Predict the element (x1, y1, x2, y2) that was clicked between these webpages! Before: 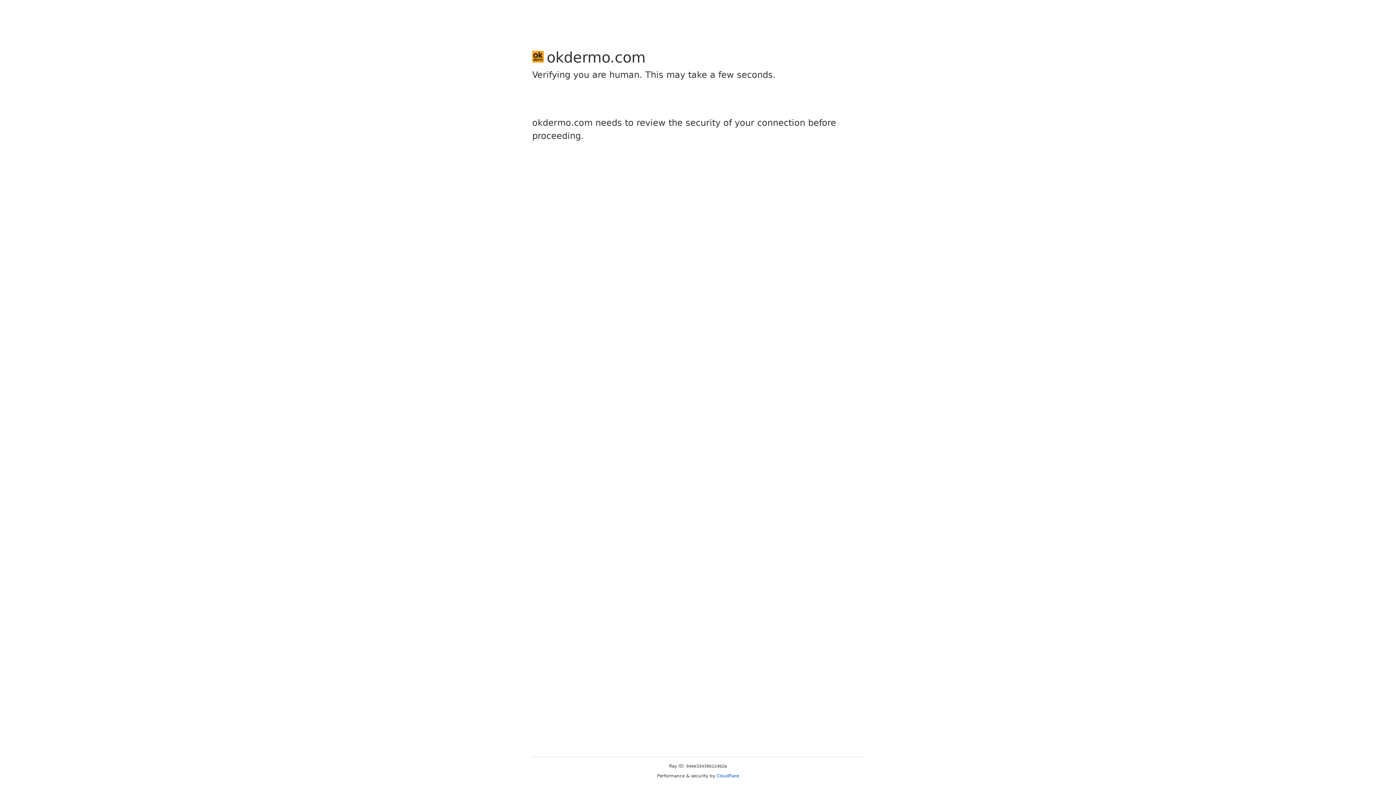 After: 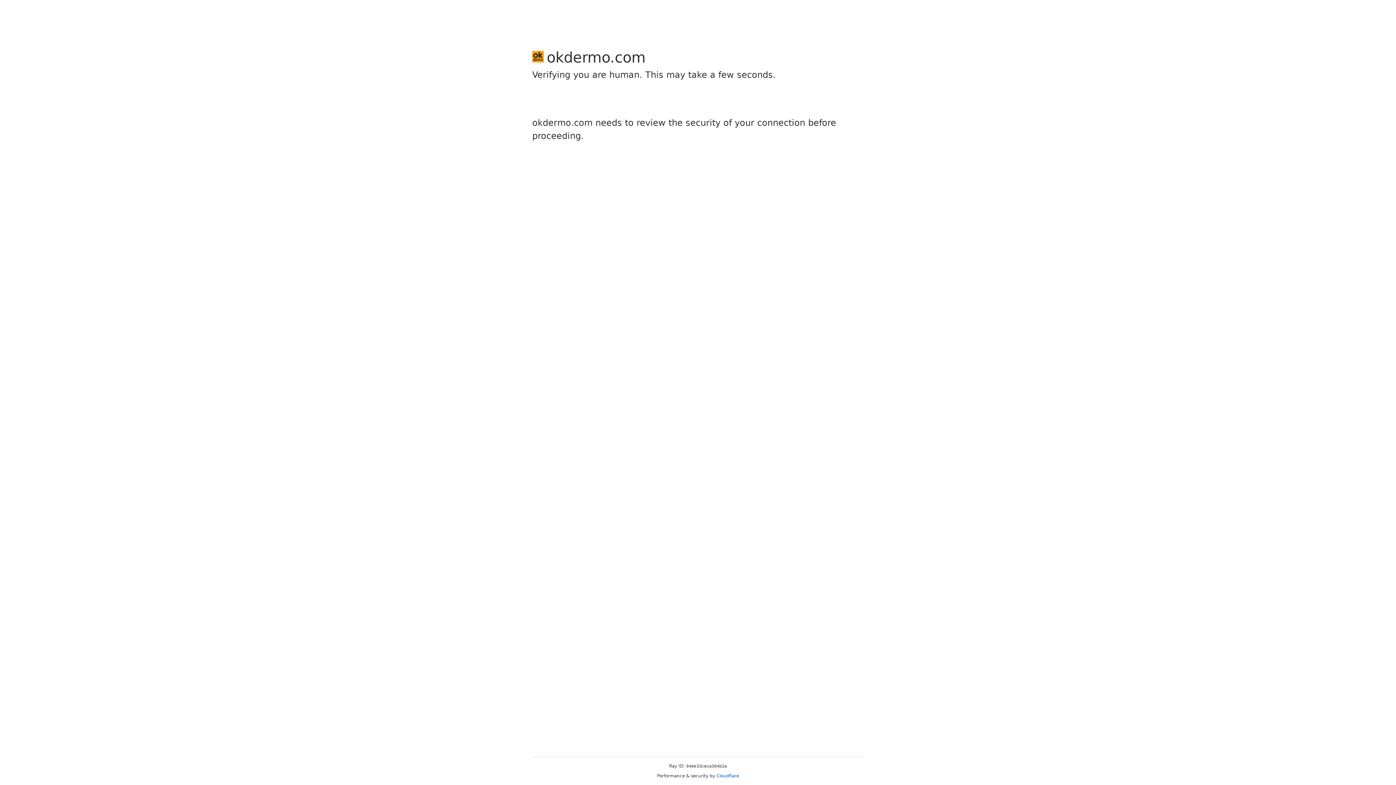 Action: label: Cloudflare bbox: (716, 773, 739, 778)